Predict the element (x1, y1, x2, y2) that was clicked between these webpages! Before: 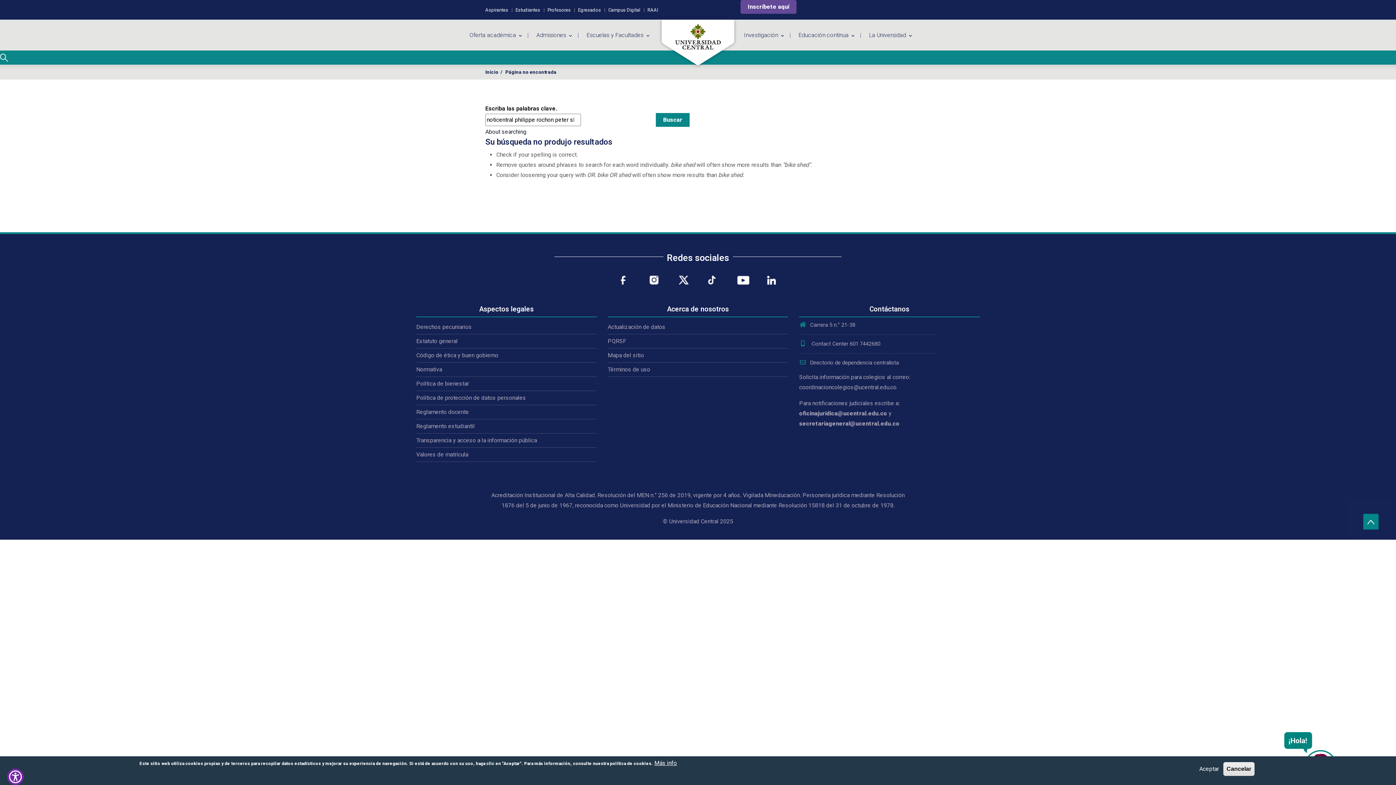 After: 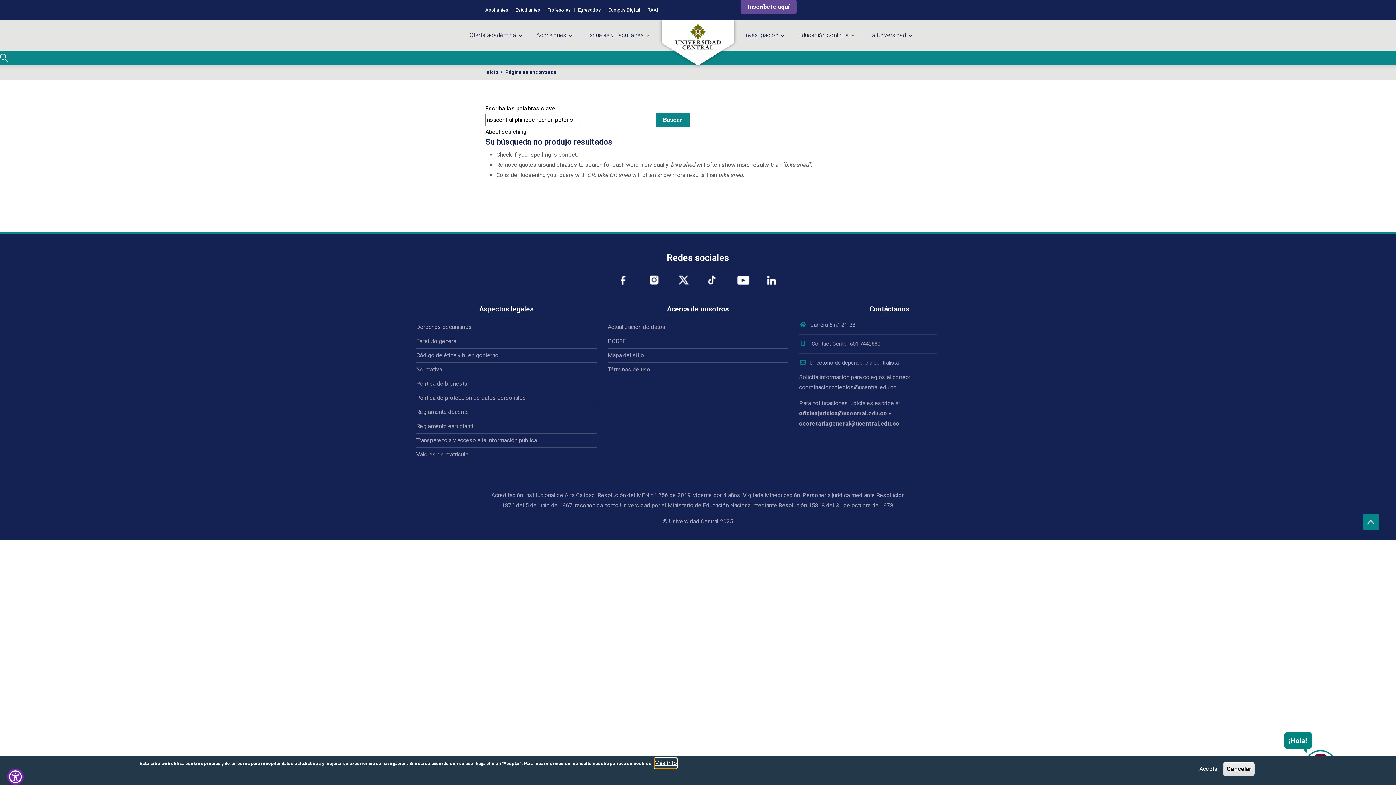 Action: label: Más info bbox: (654, 758, 677, 768)